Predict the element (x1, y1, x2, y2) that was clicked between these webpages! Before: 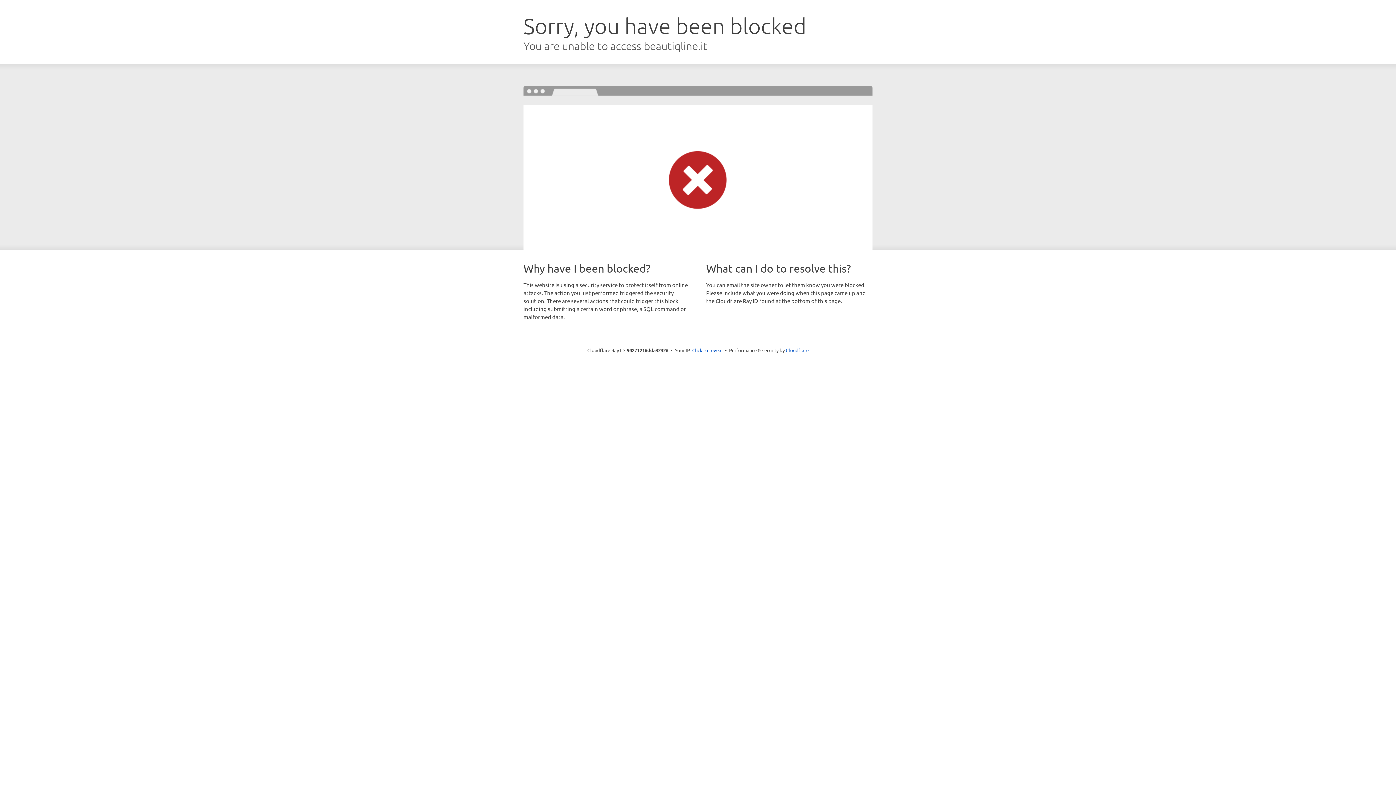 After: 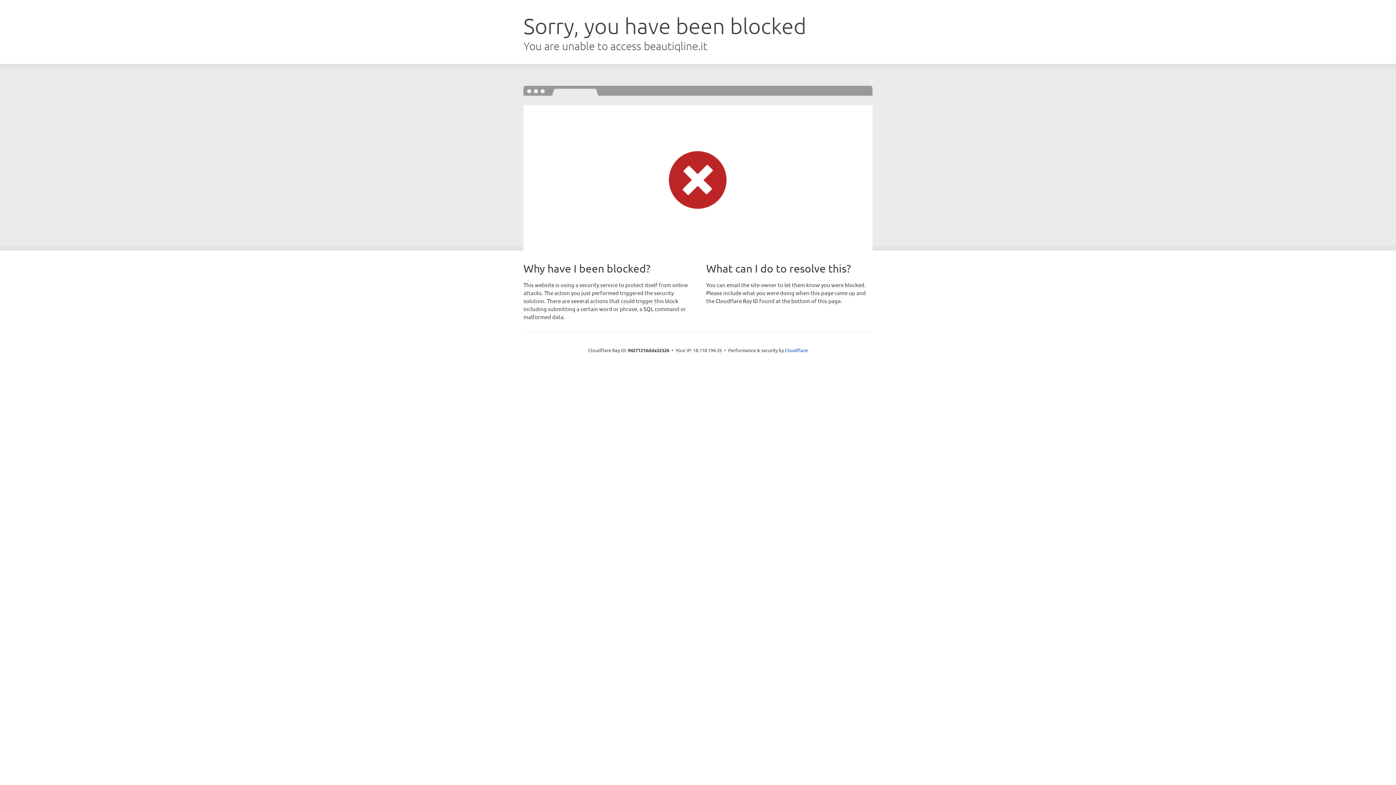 Action: bbox: (692, 346, 722, 353) label: Click to reveal